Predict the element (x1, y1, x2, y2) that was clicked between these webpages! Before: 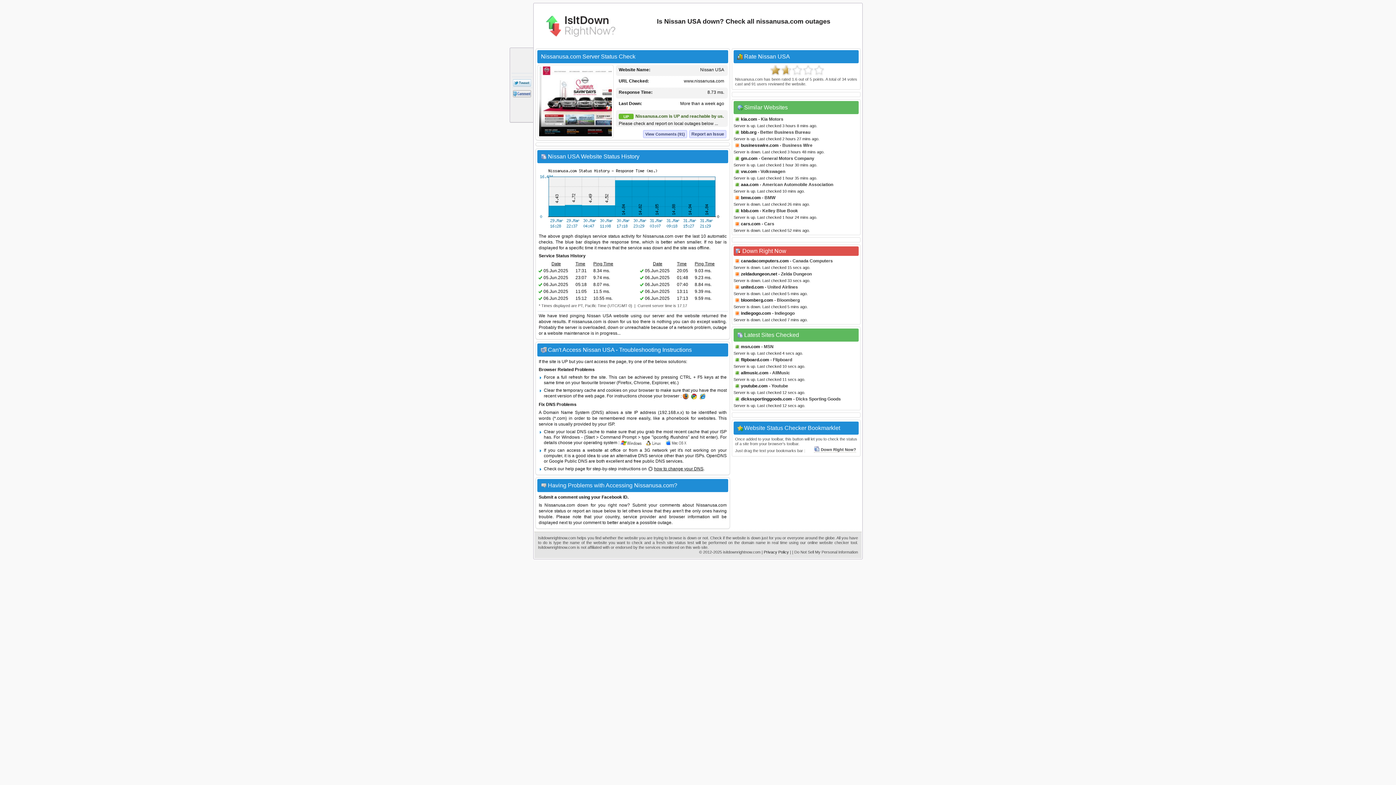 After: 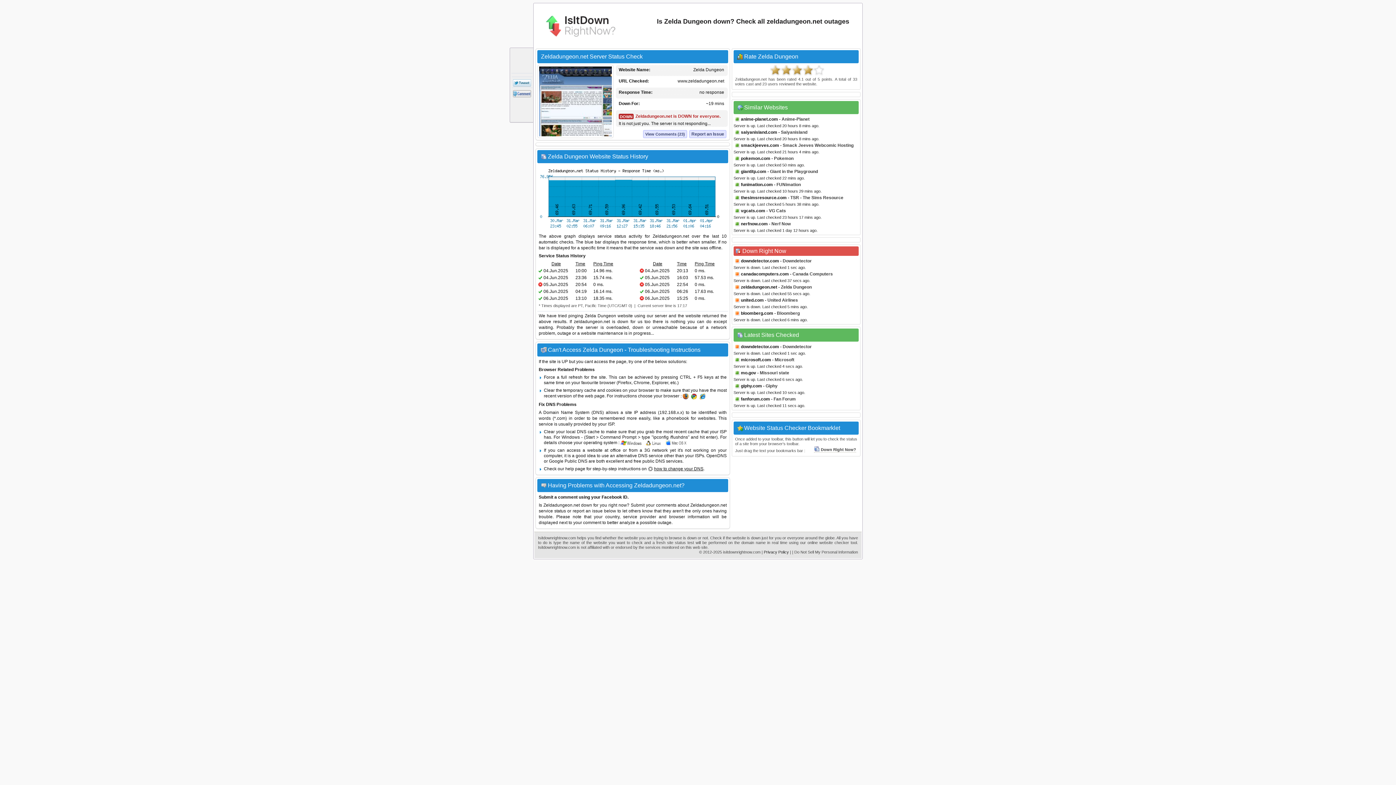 Action: bbox: (741, 271, 777, 276) label: zeldadungeon.net